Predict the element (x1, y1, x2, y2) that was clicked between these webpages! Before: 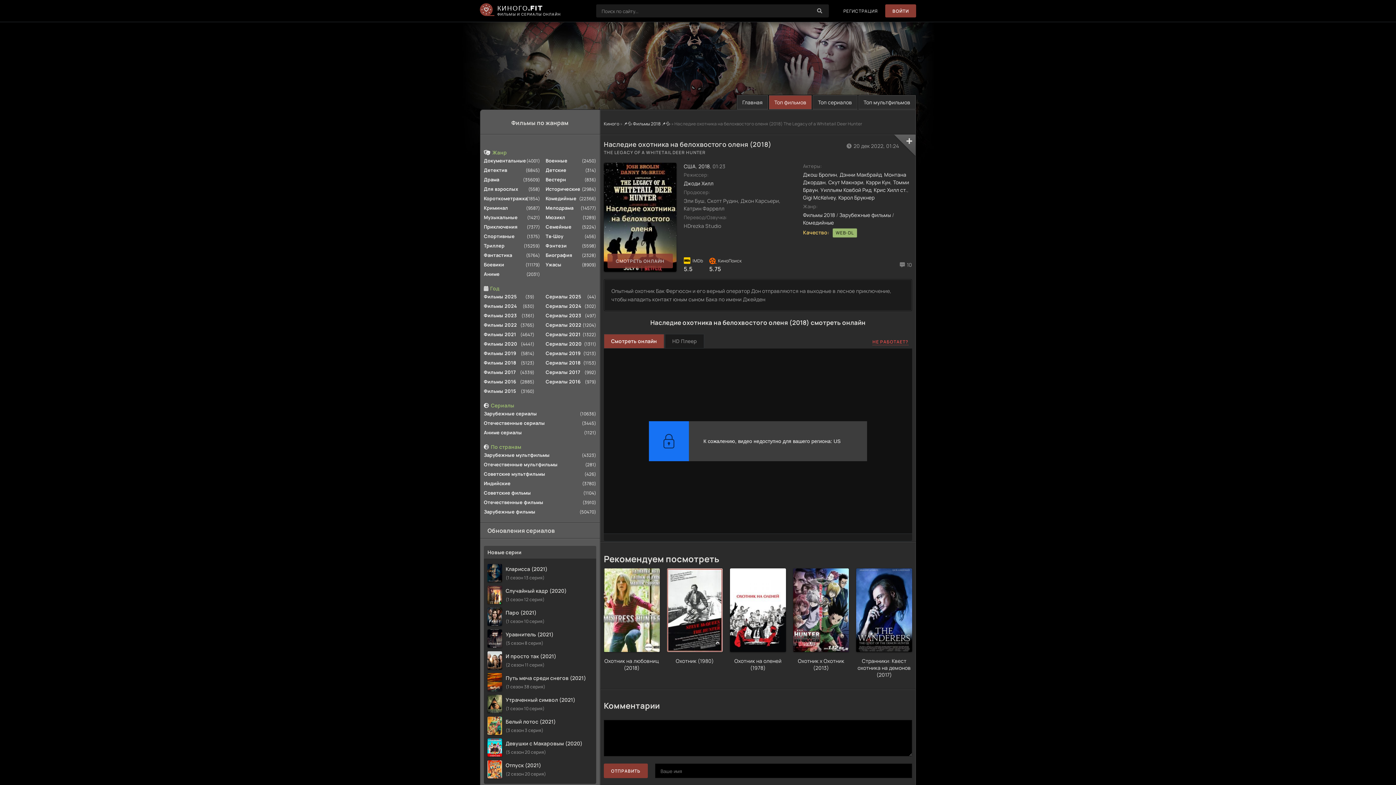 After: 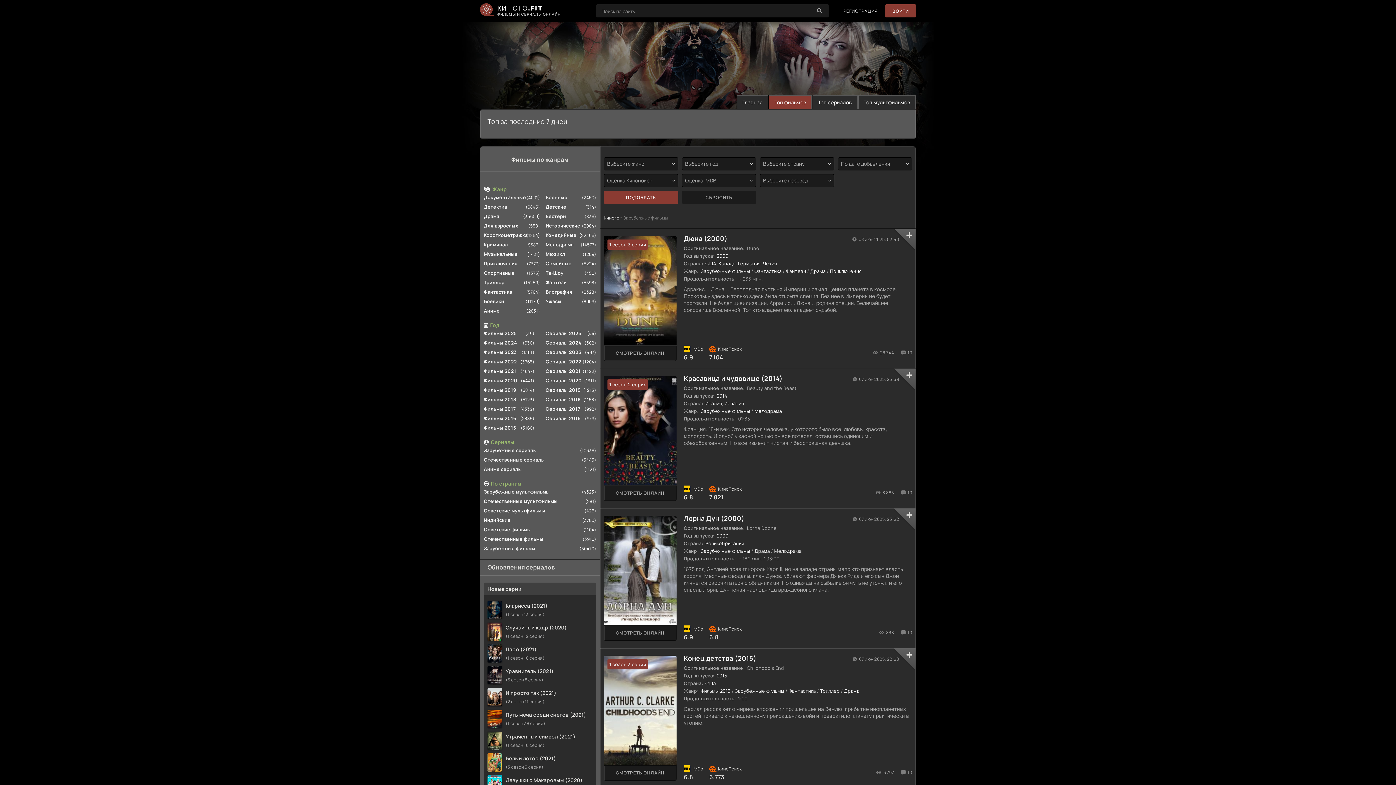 Action: label: Зарубежные фильмы bbox: (839, 211, 891, 218)